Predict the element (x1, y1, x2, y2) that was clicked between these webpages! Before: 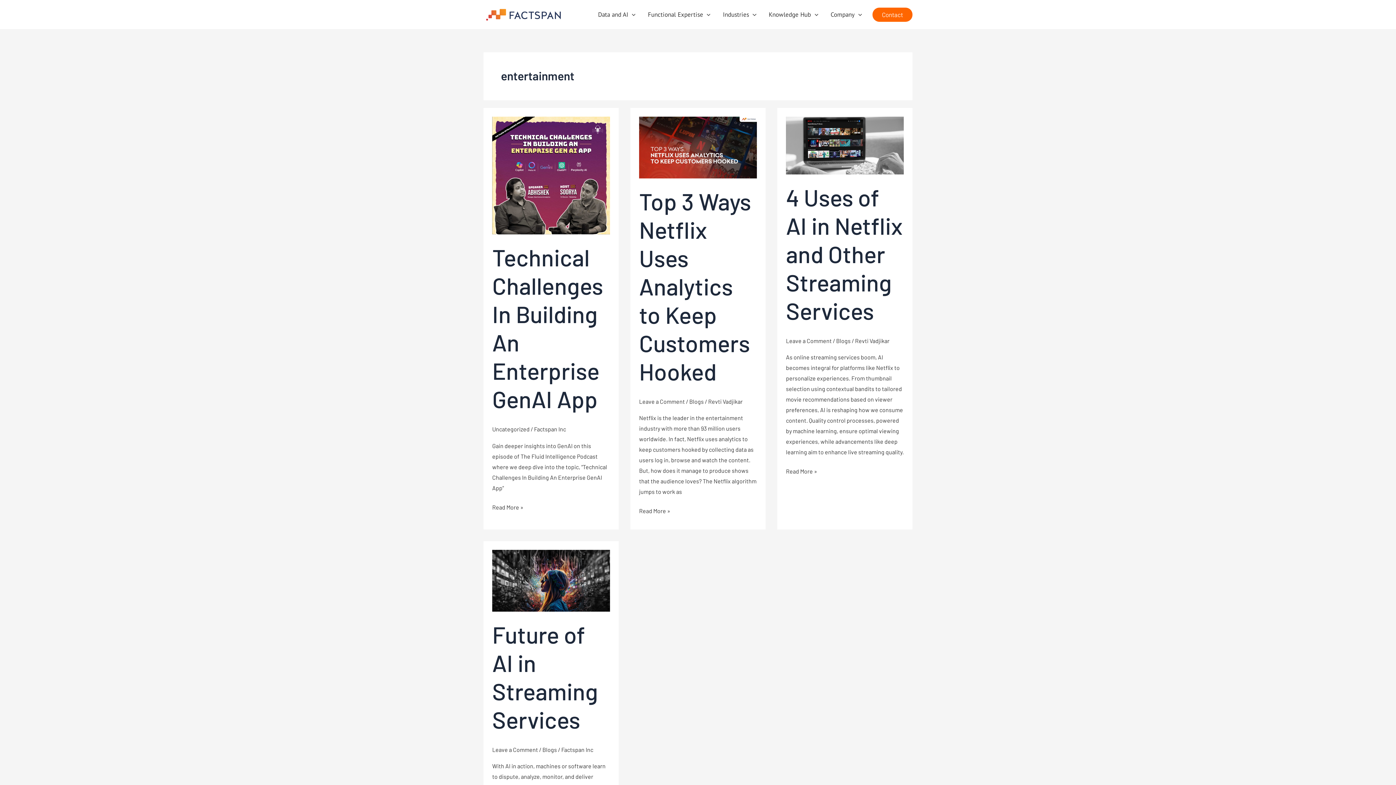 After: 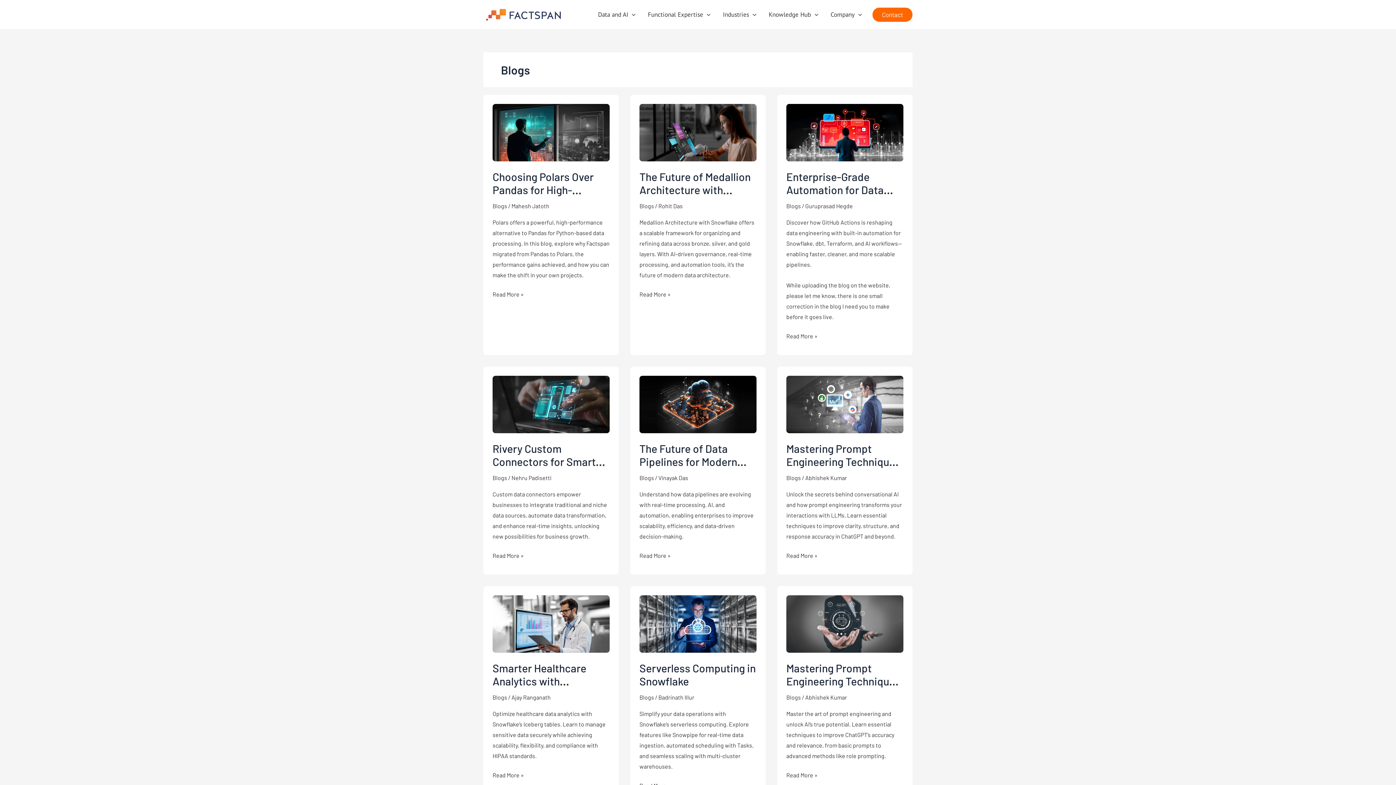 Action: bbox: (836, 337, 850, 344) label: Blogs